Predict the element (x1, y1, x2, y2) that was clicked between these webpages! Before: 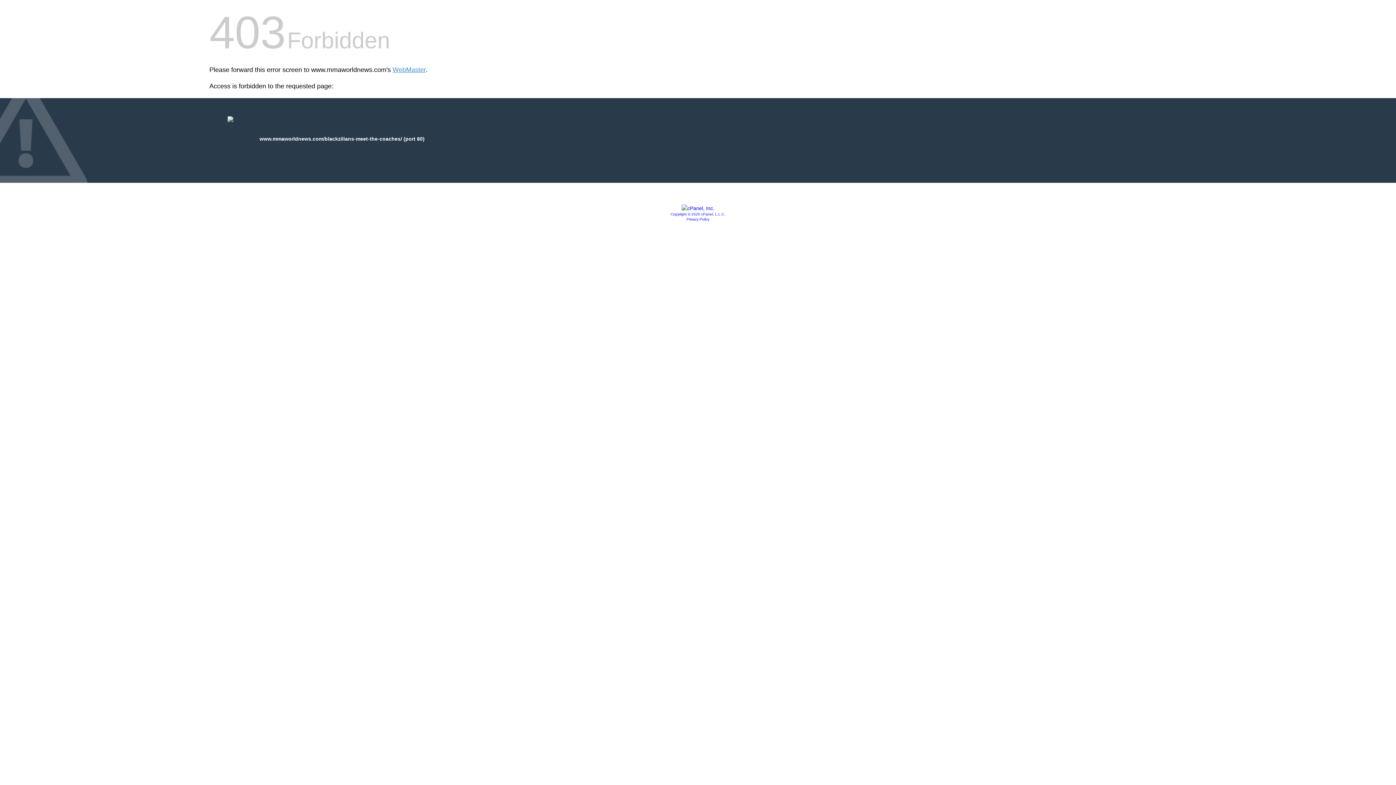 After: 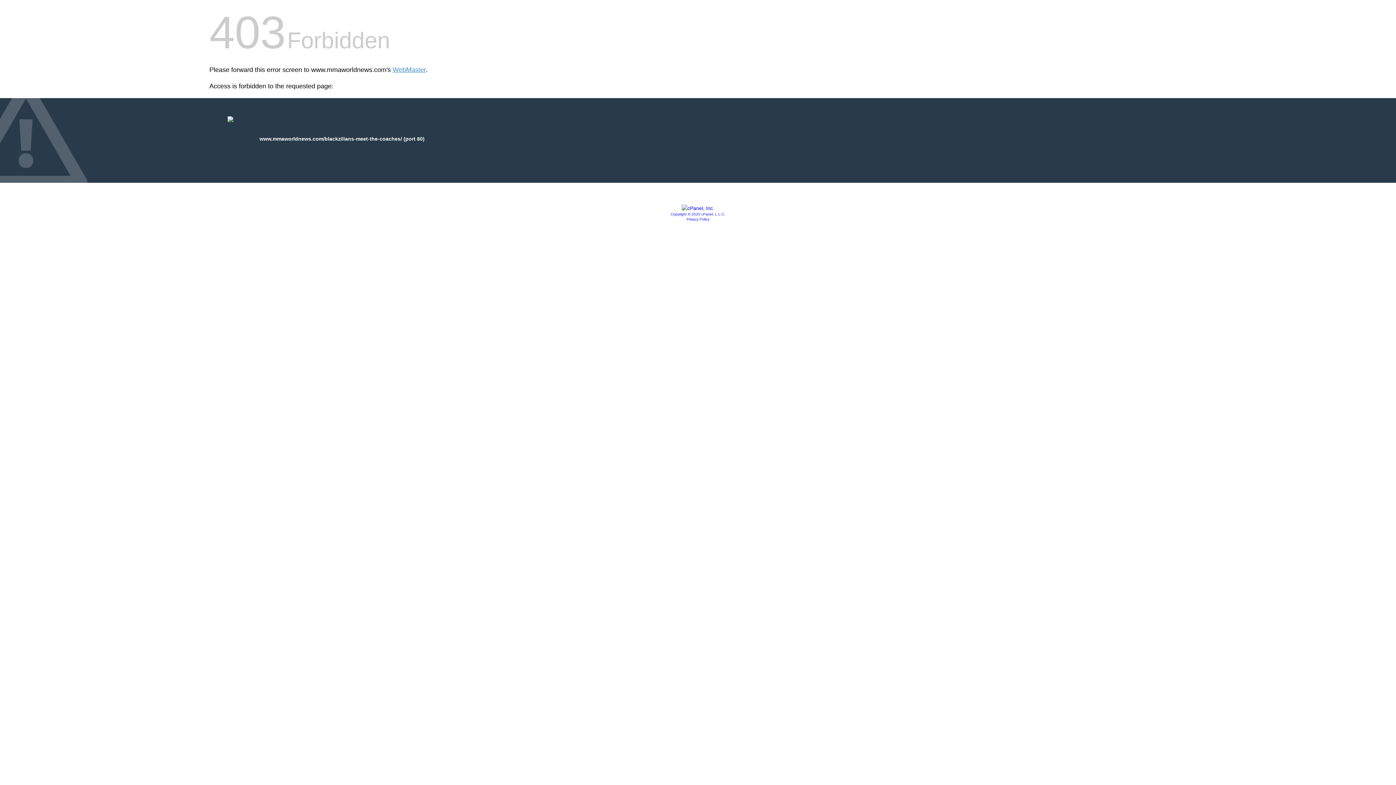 Action: bbox: (670, 212, 725, 216) label: Copyright © 2020 cPanel, L.L.C.